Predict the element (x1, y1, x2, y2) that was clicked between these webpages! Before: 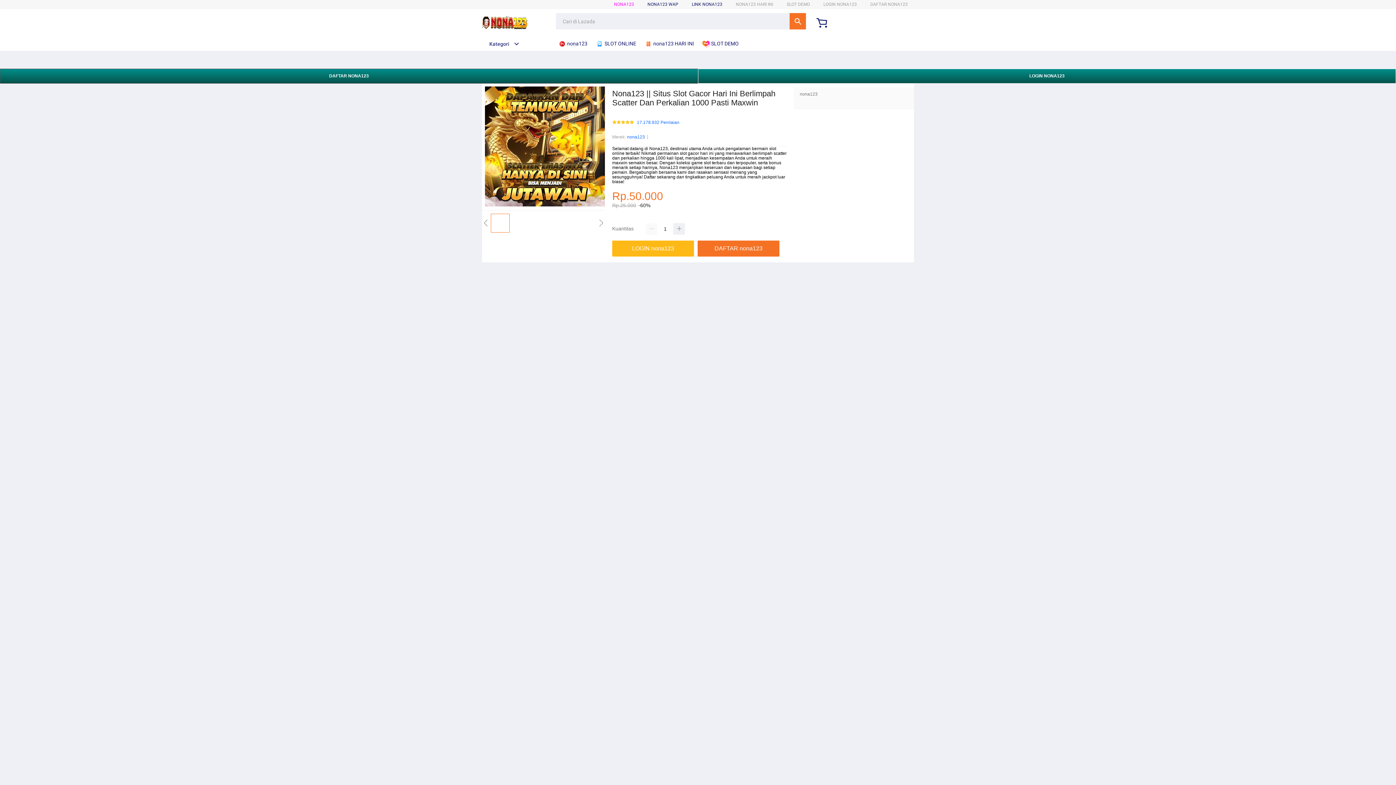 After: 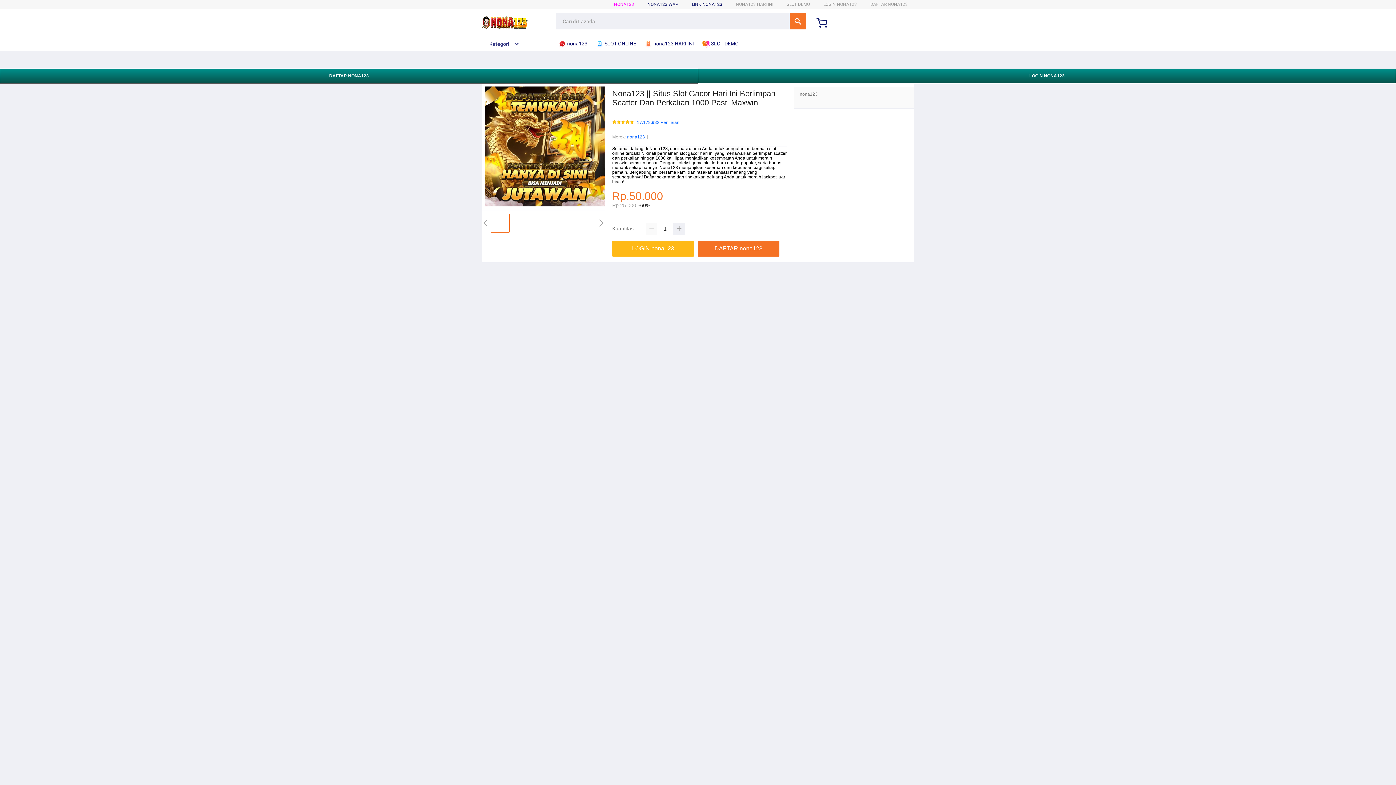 Action: bbox: (482, 41, 519, 46) label: Kategori